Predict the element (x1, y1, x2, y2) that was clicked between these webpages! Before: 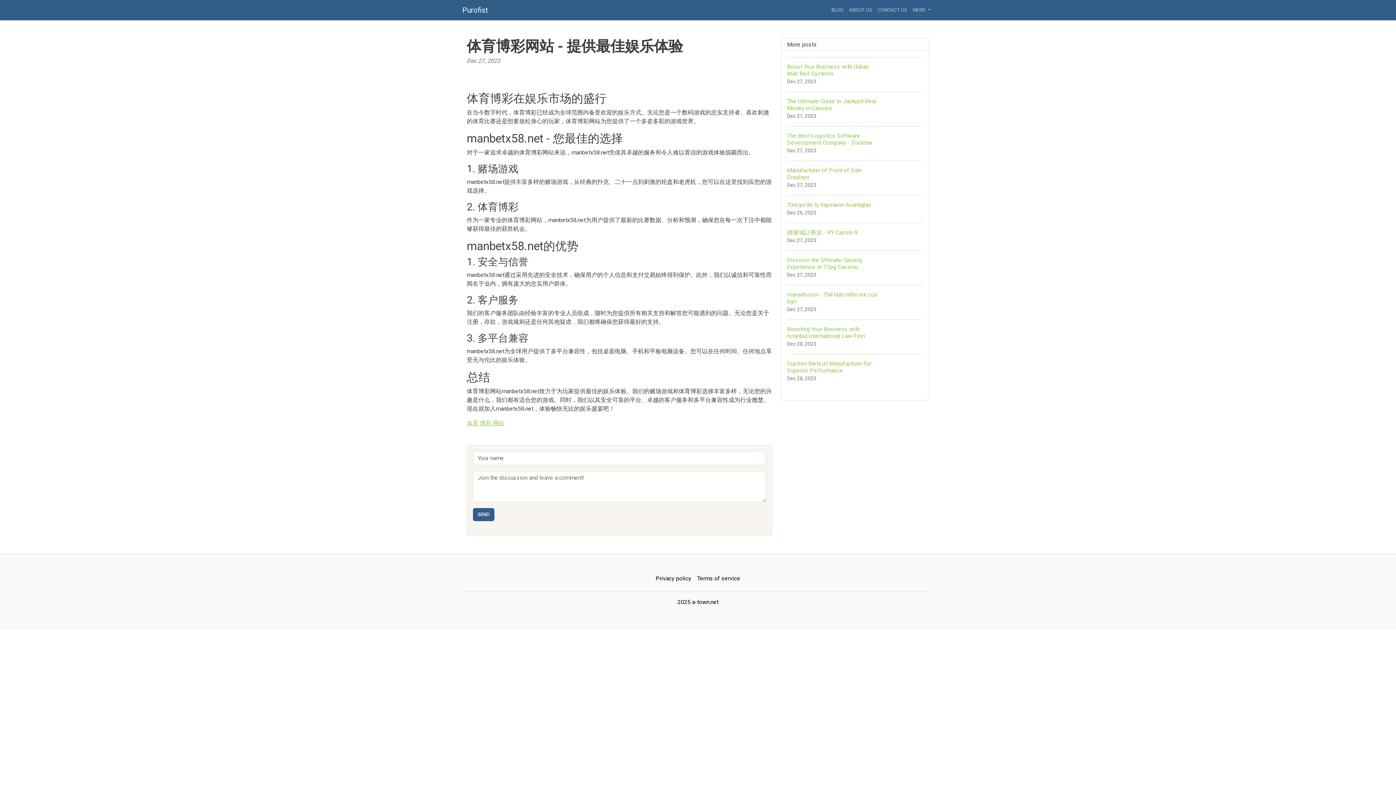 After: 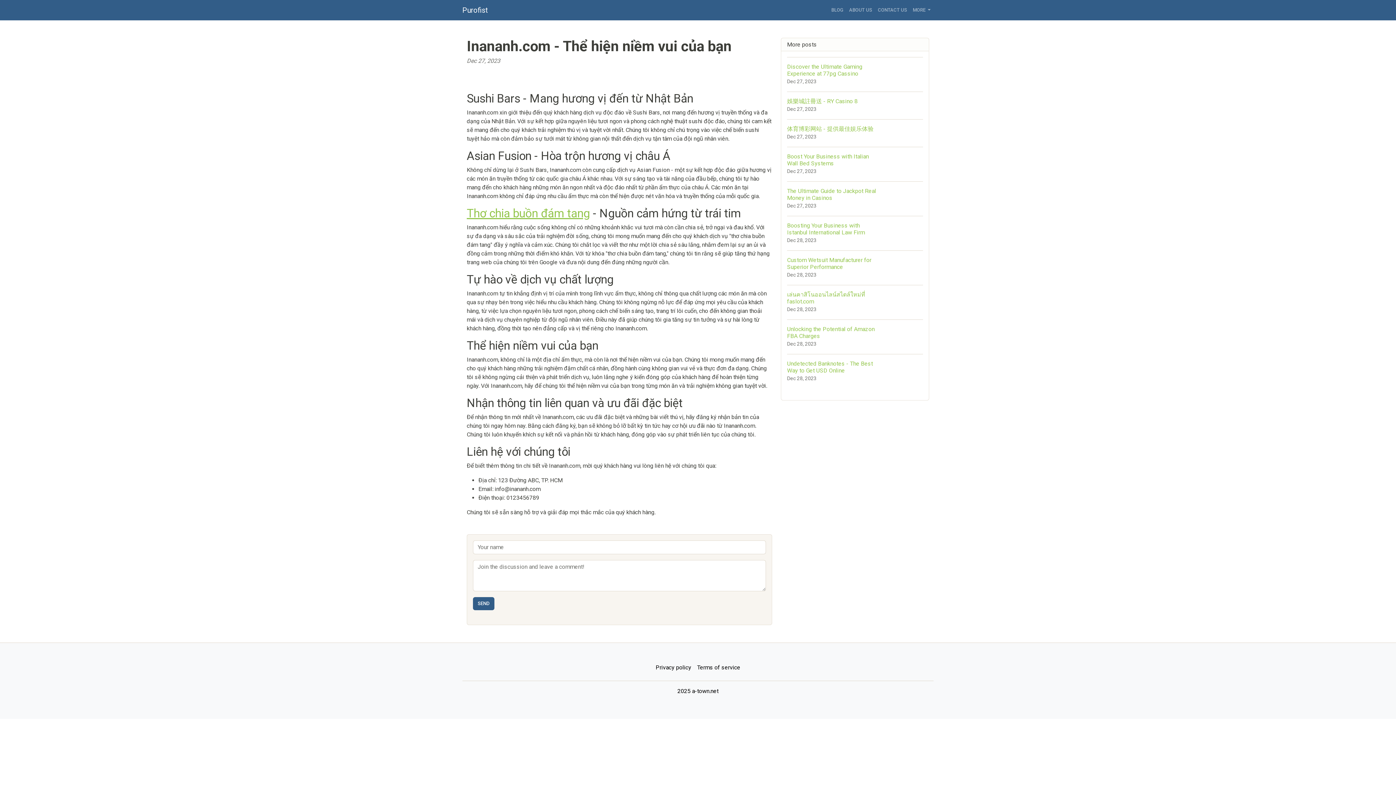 Action: bbox: (787, 285, 923, 319) label: Inananh.com - Thể hiện niềm vui của bạn
Dec 27, 2023